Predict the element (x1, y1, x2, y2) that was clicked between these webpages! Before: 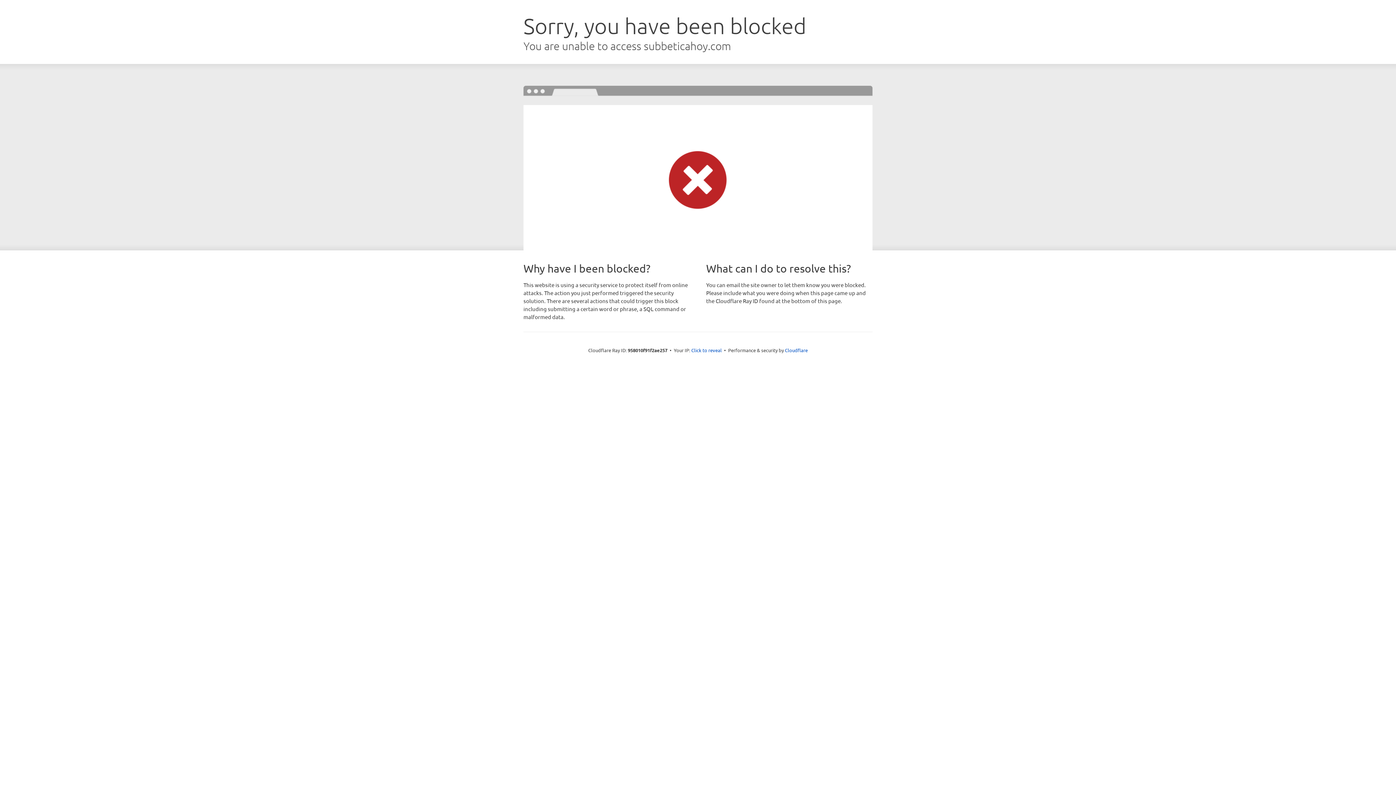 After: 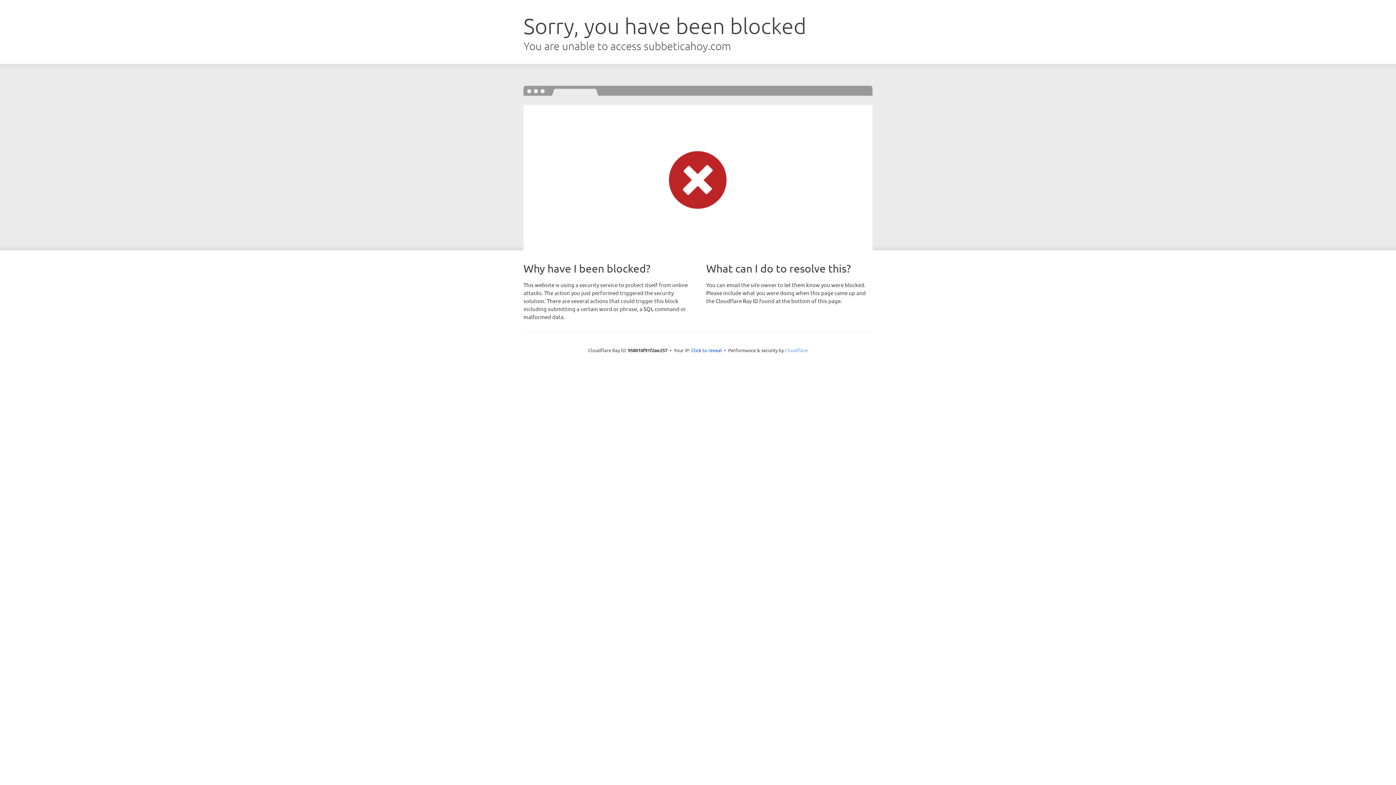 Action: bbox: (785, 347, 808, 353) label: Cloudflare